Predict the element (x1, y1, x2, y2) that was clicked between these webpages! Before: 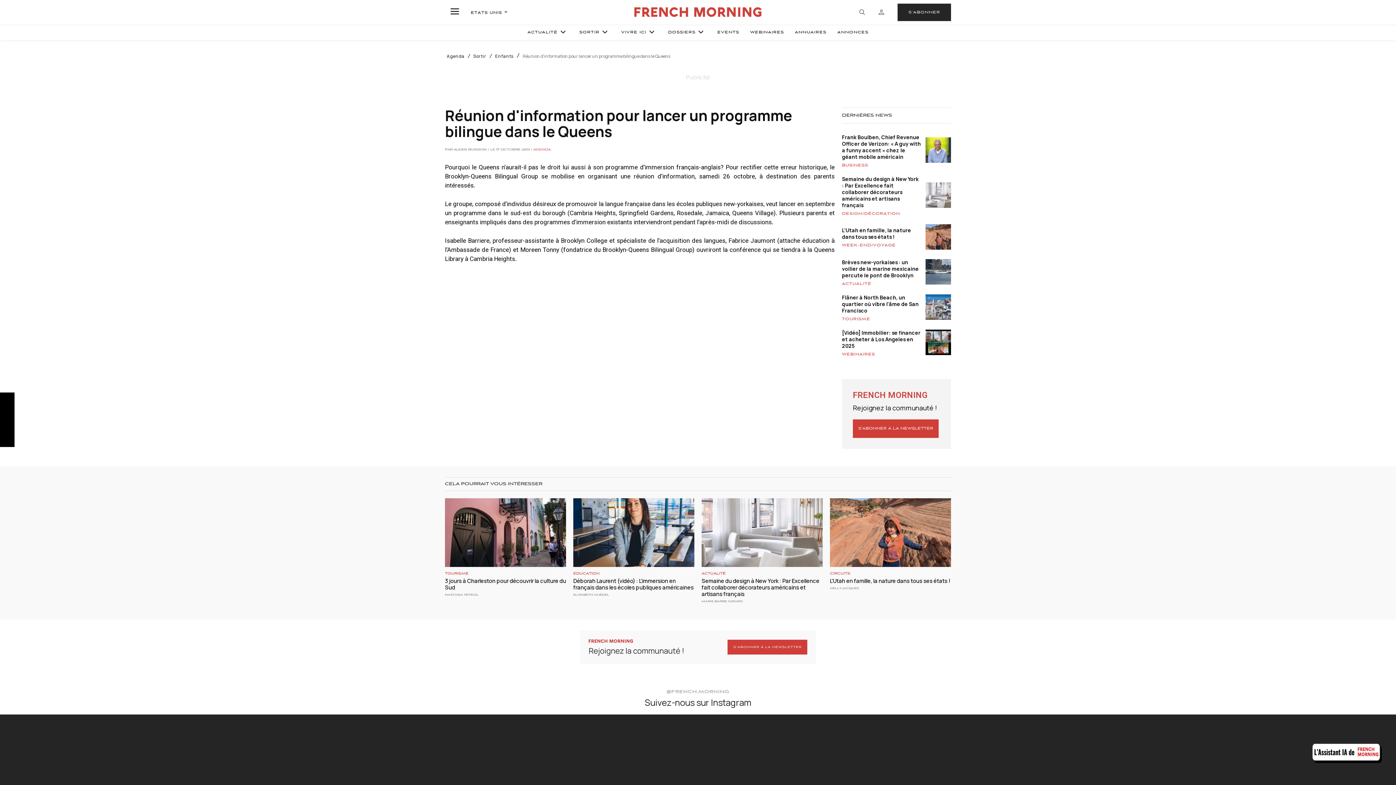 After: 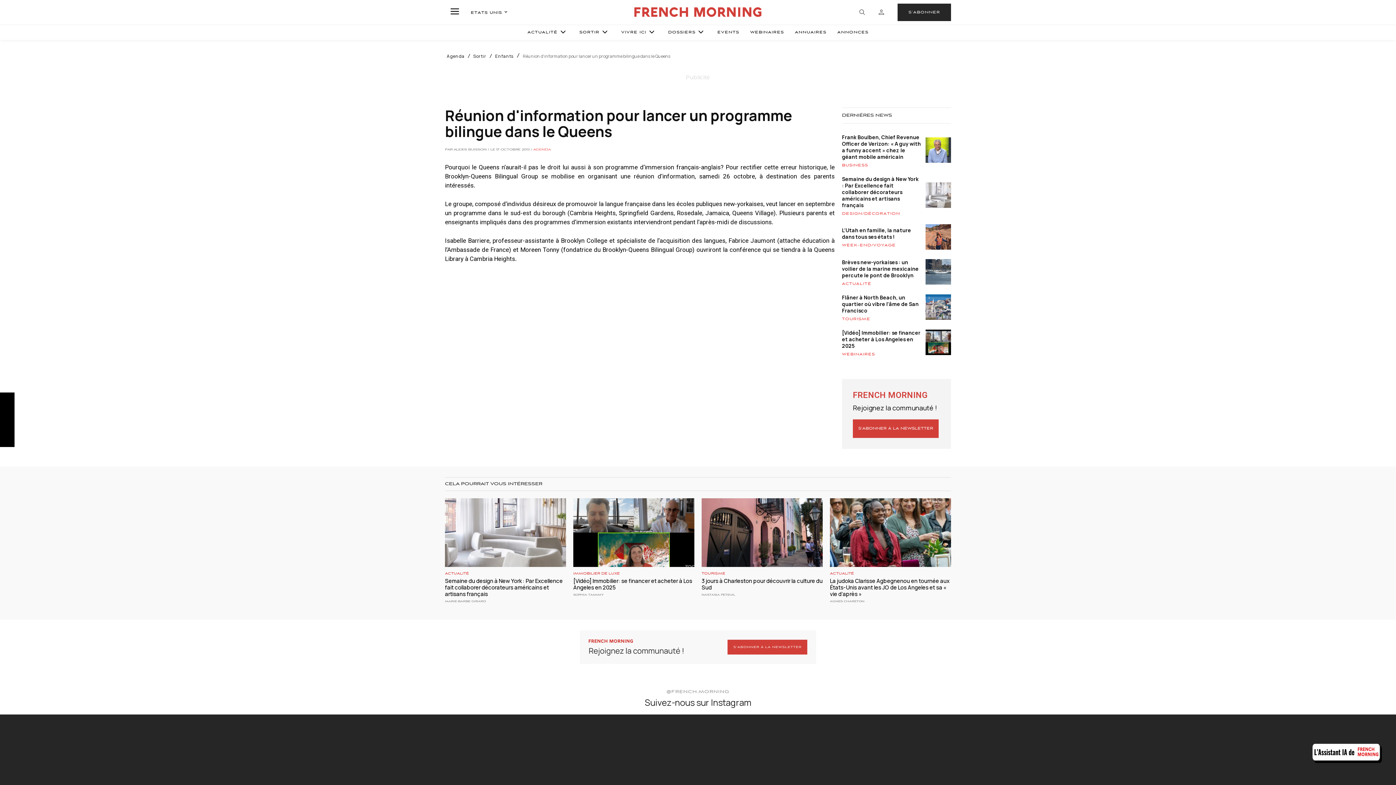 Action: bbox: (580, 631, 816, 664)